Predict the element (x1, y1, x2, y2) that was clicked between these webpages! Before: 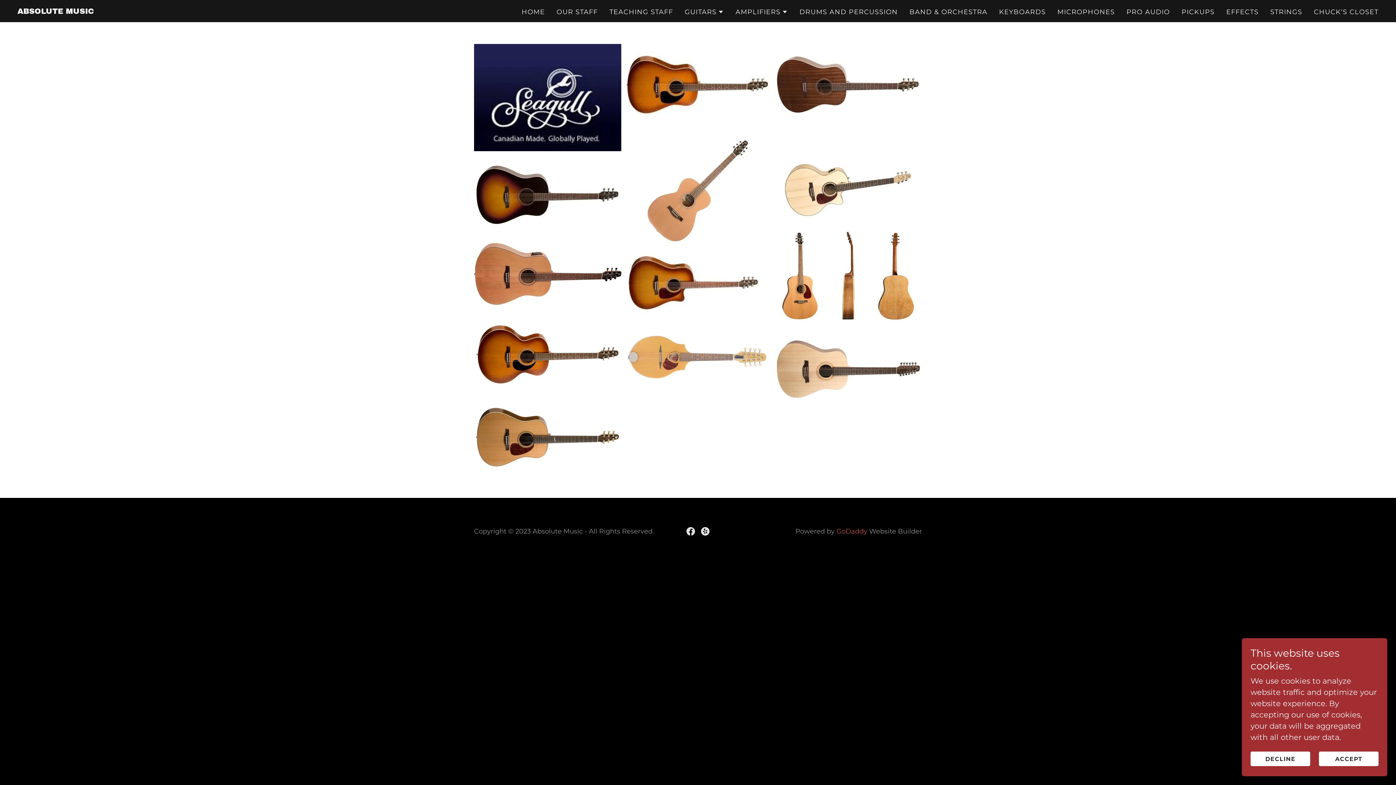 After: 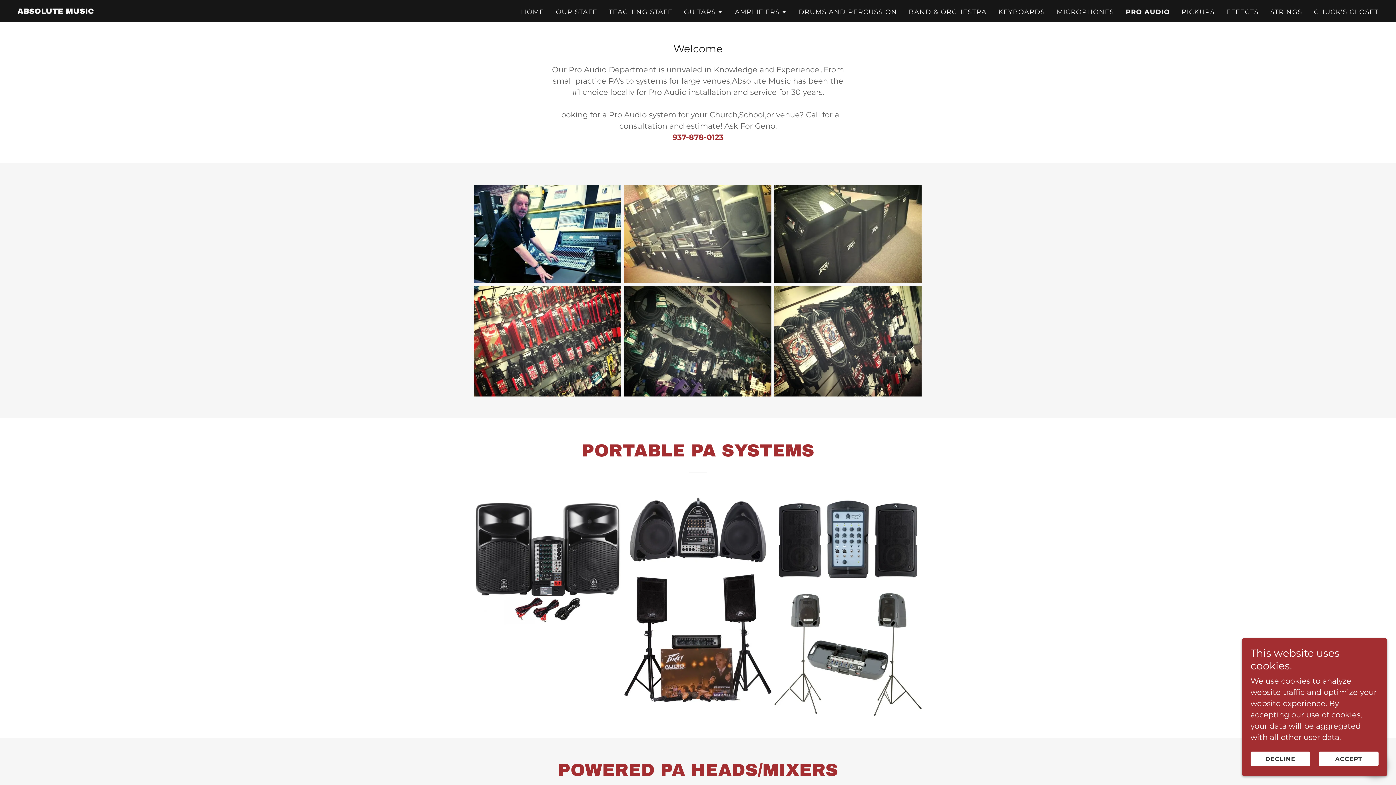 Action: bbox: (1124, 5, 1172, 18) label: PRO AUDIO